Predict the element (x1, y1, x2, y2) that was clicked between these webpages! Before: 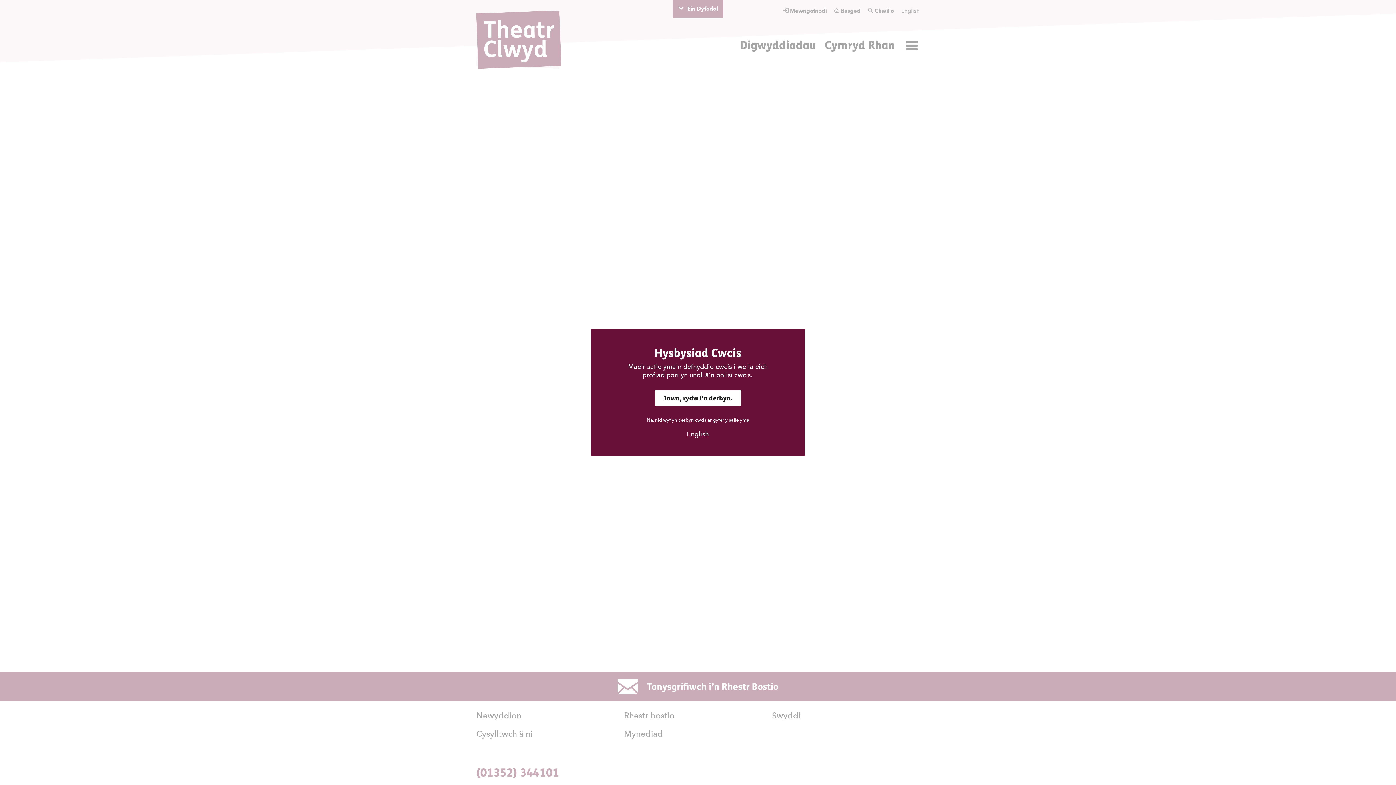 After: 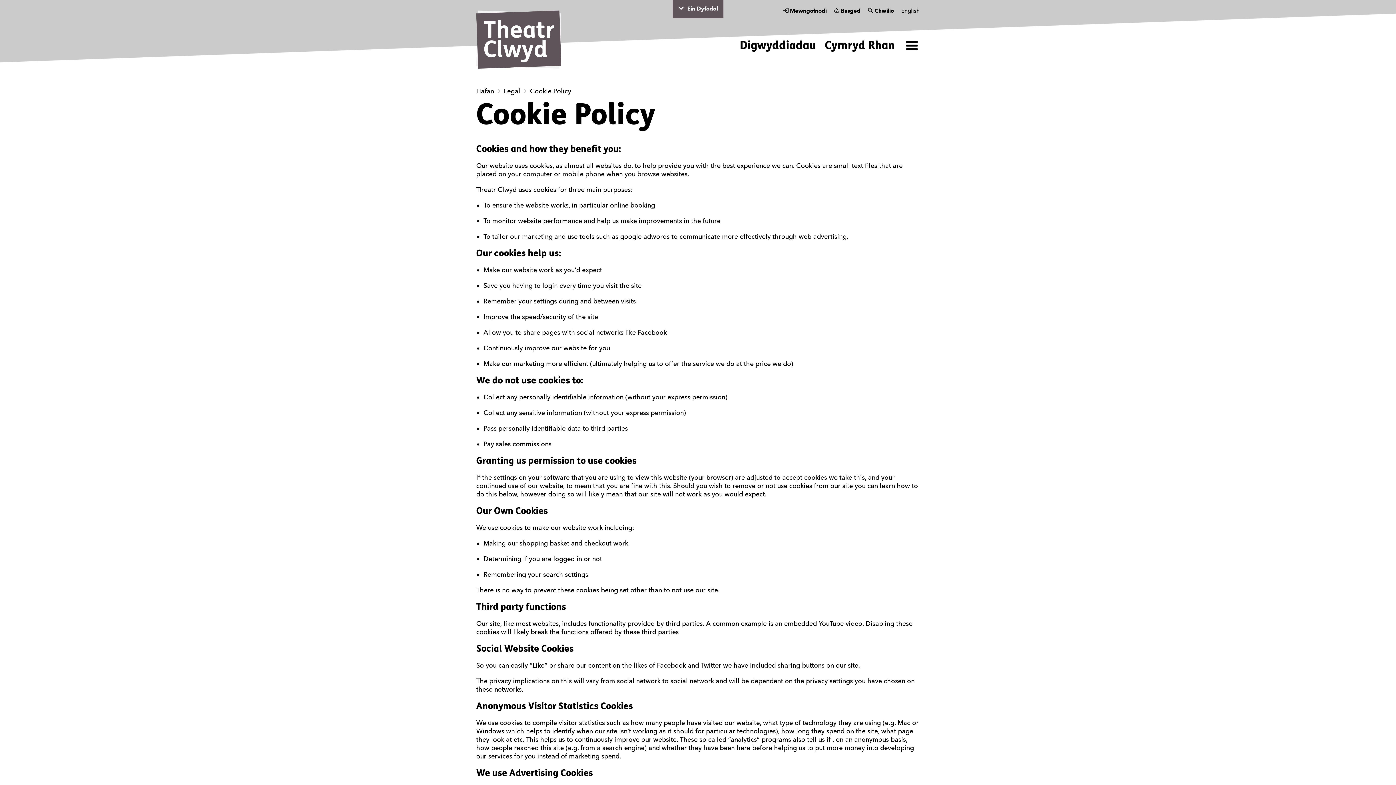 Action: label: â'n polisi cwcis. bbox: (704, 370, 753, 379)